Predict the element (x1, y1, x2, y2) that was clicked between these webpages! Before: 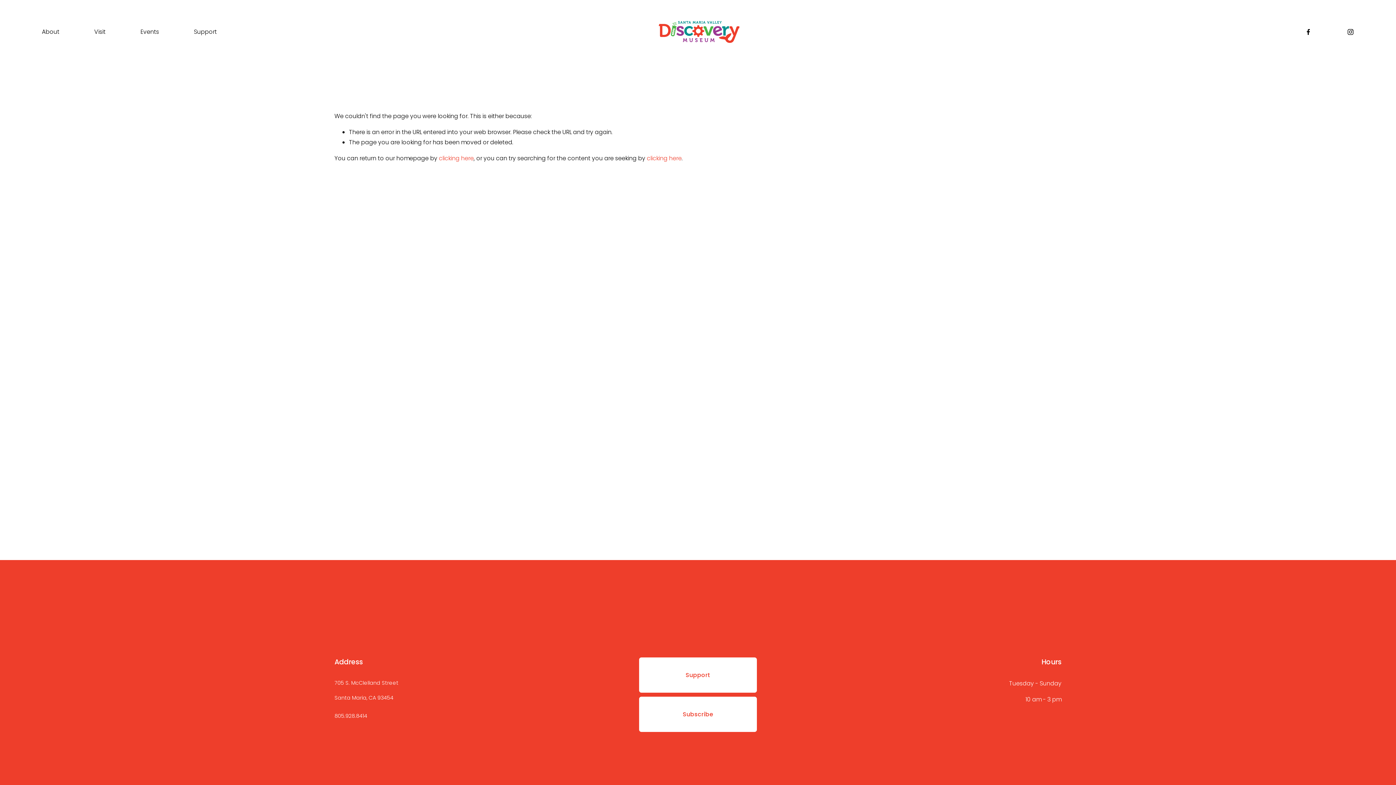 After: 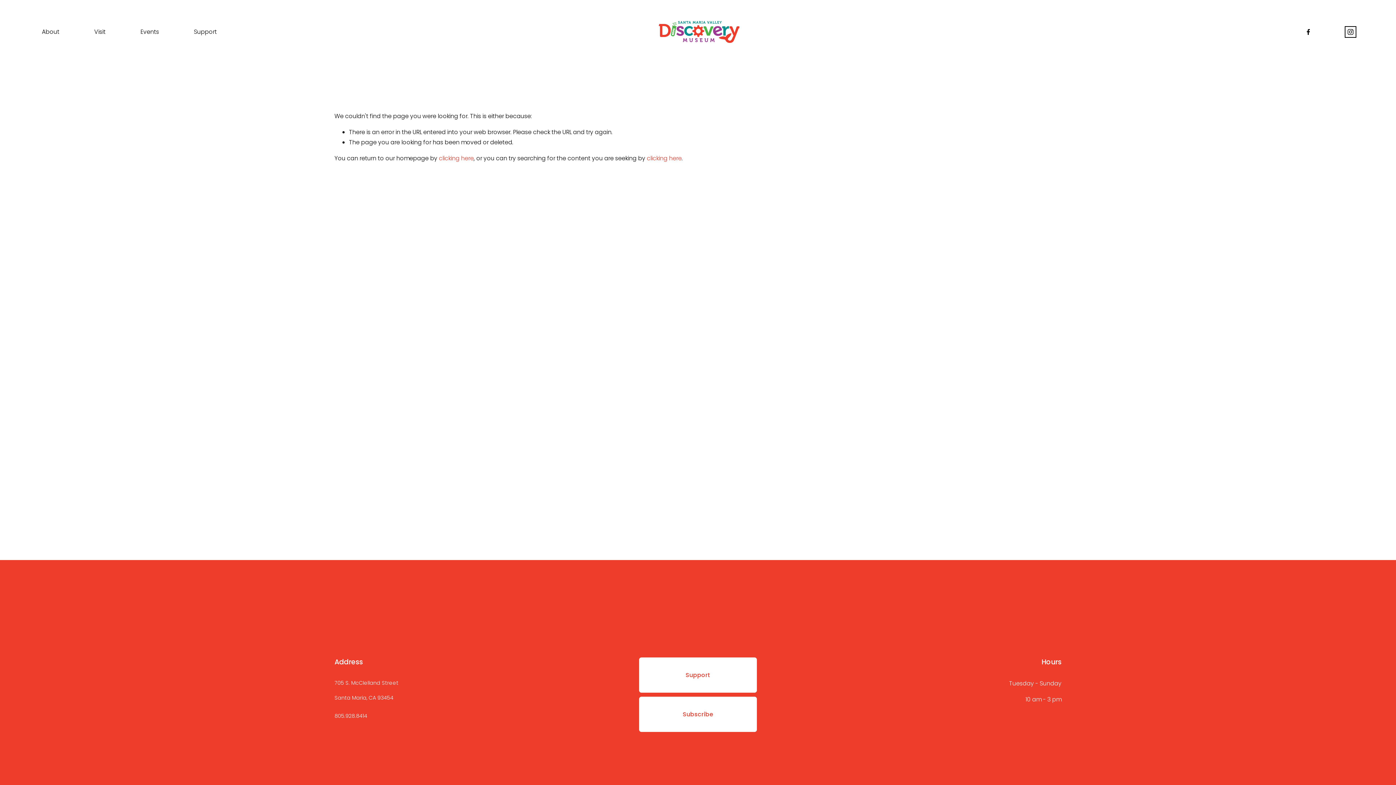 Action: bbox: (1347, 28, 1354, 35) label: Instagram